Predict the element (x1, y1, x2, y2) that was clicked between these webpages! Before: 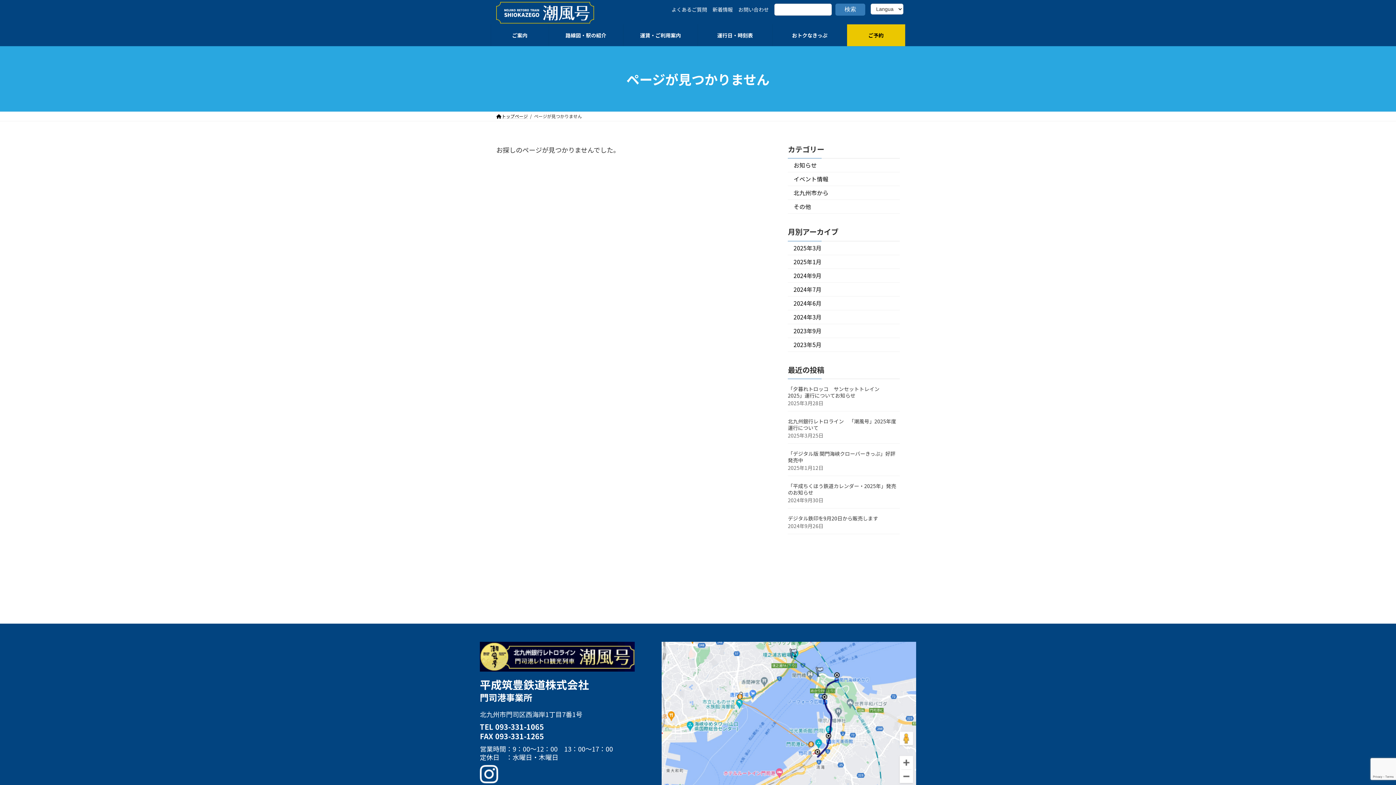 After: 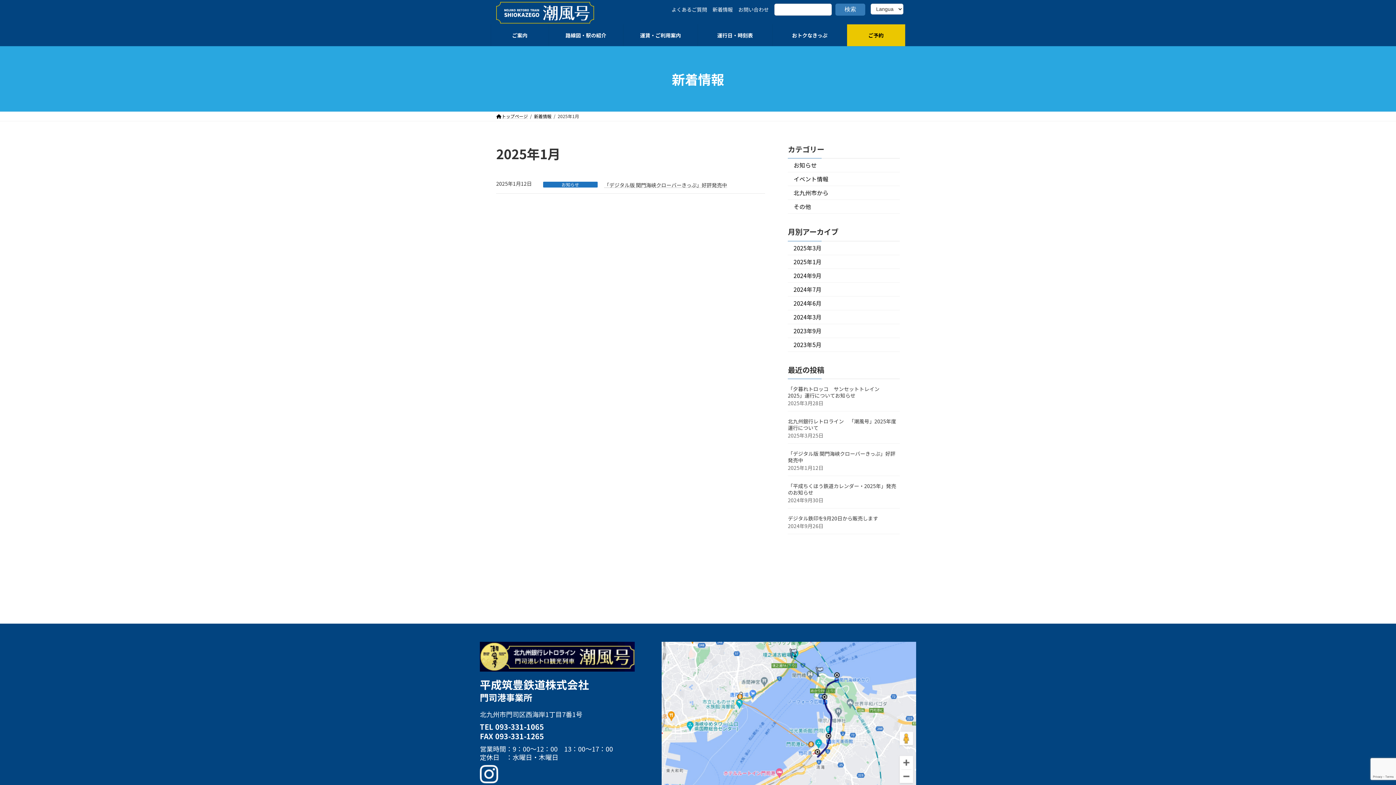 Action: bbox: (788, 255, 900, 268) label: 2025年1月